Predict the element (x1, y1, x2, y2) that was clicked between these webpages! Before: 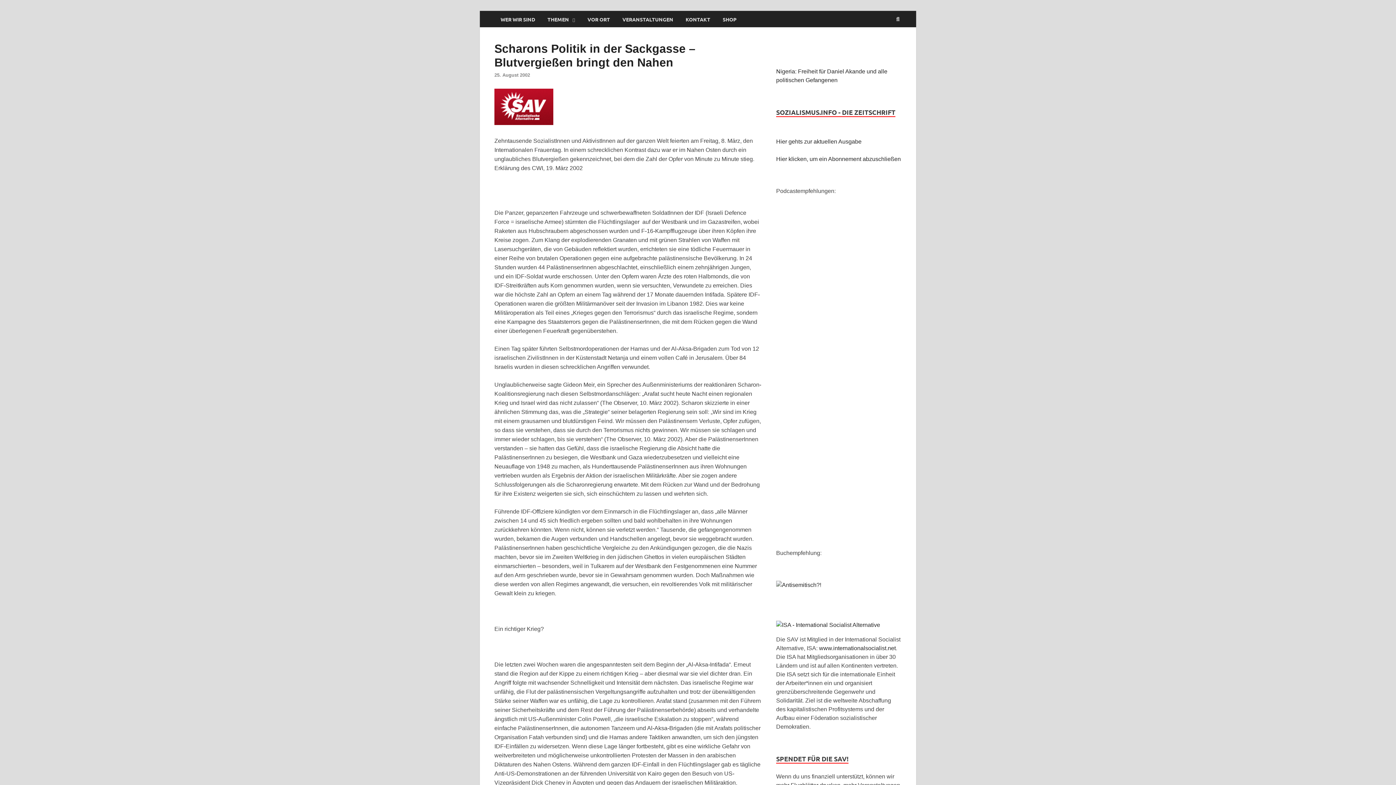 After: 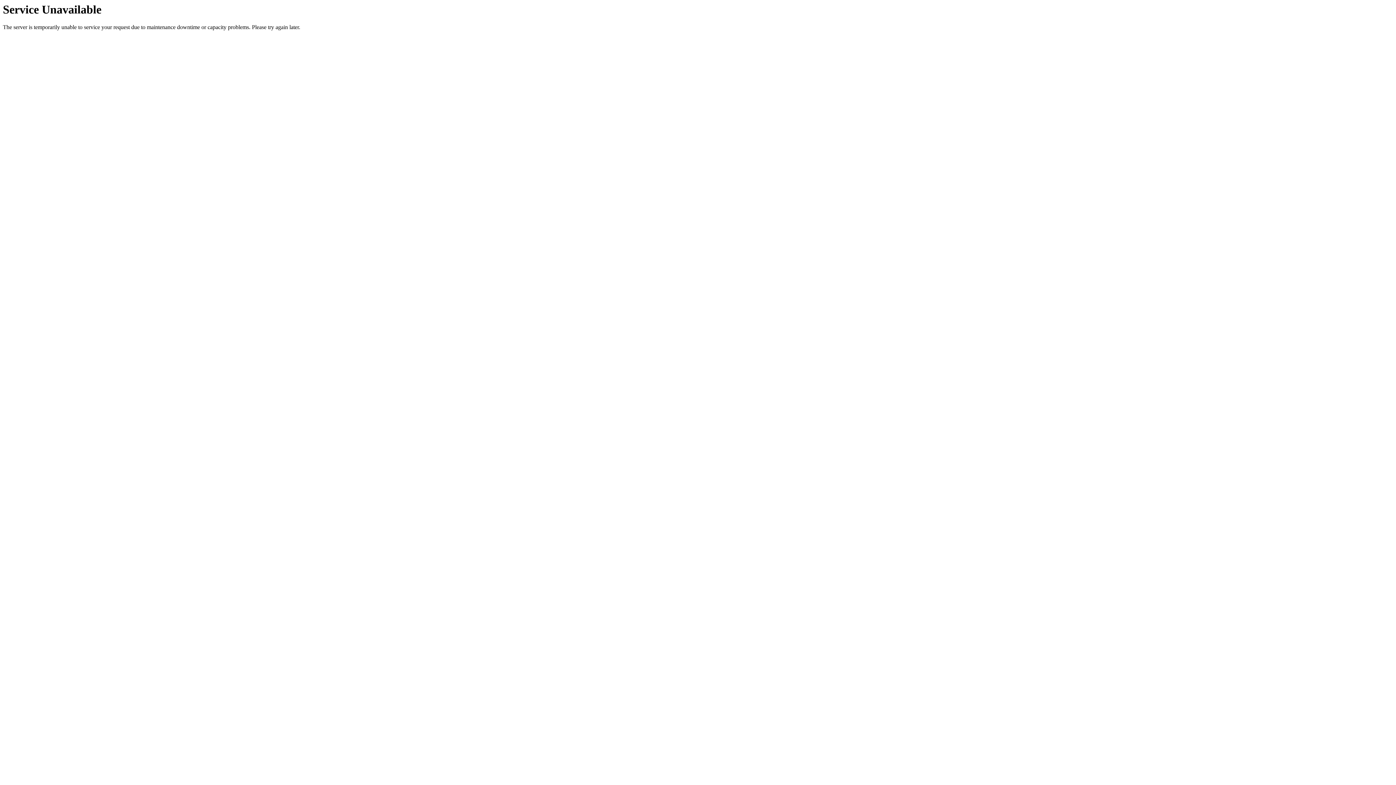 Action: bbox: (581, 10, 616, 27) label: VOR ORT